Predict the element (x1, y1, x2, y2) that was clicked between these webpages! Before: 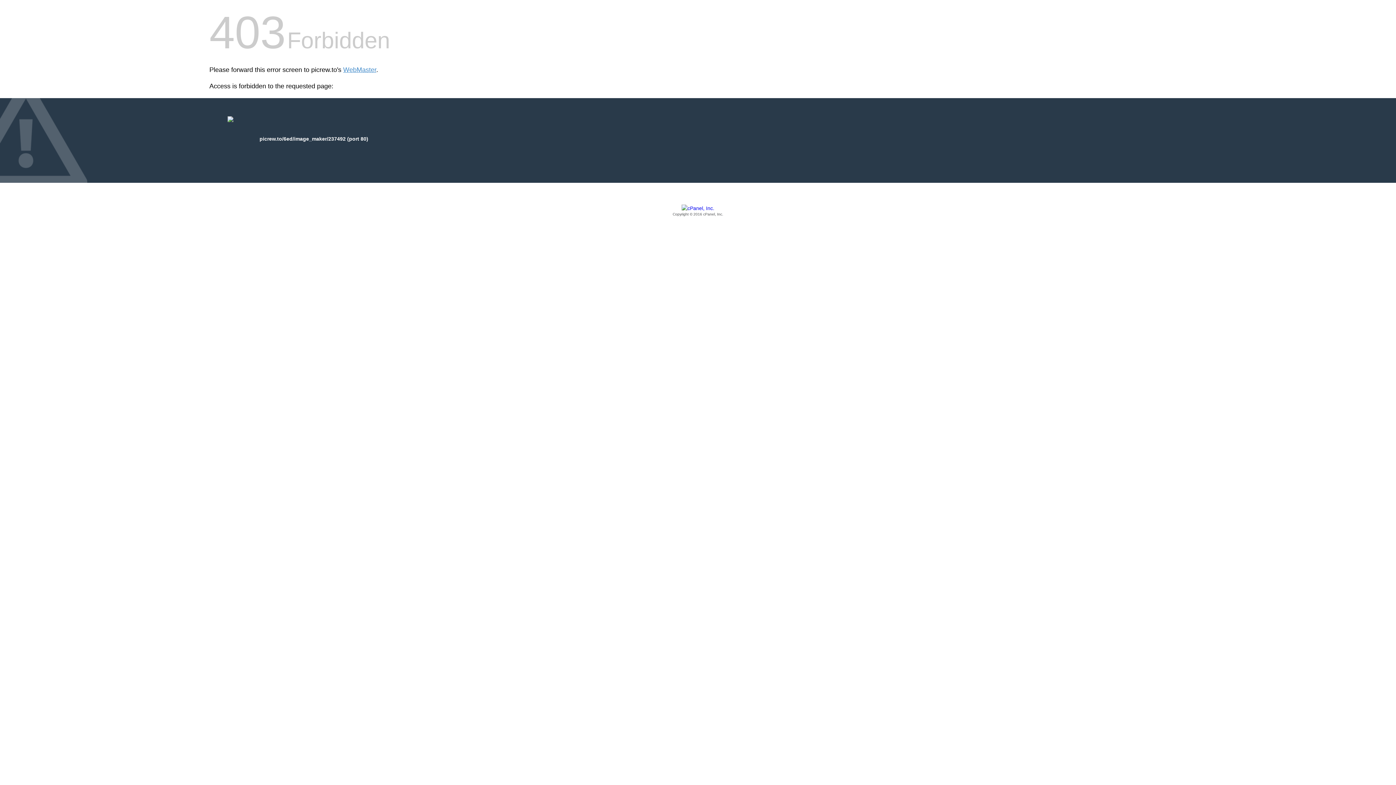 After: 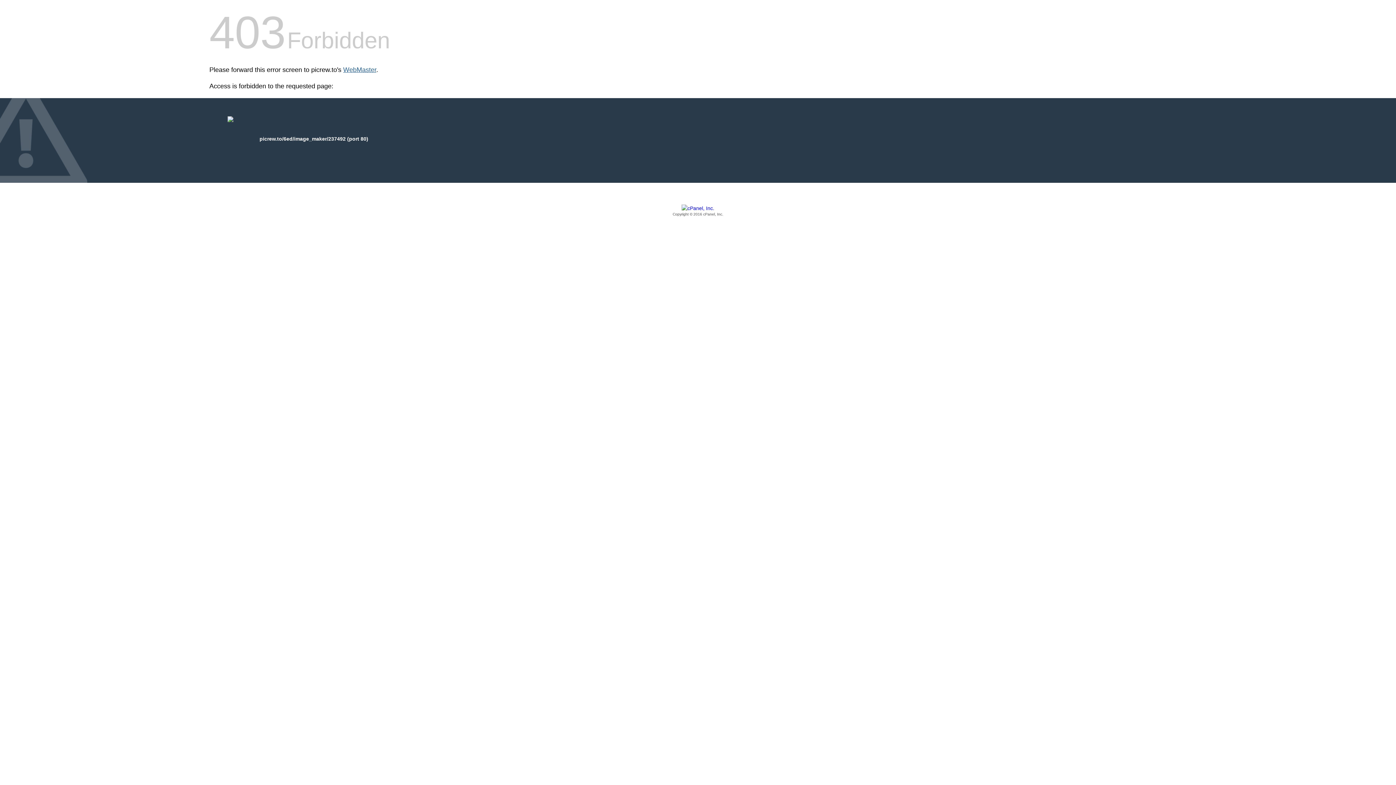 Action: label: WebMaster bbox: (343, 66, 376, 73)